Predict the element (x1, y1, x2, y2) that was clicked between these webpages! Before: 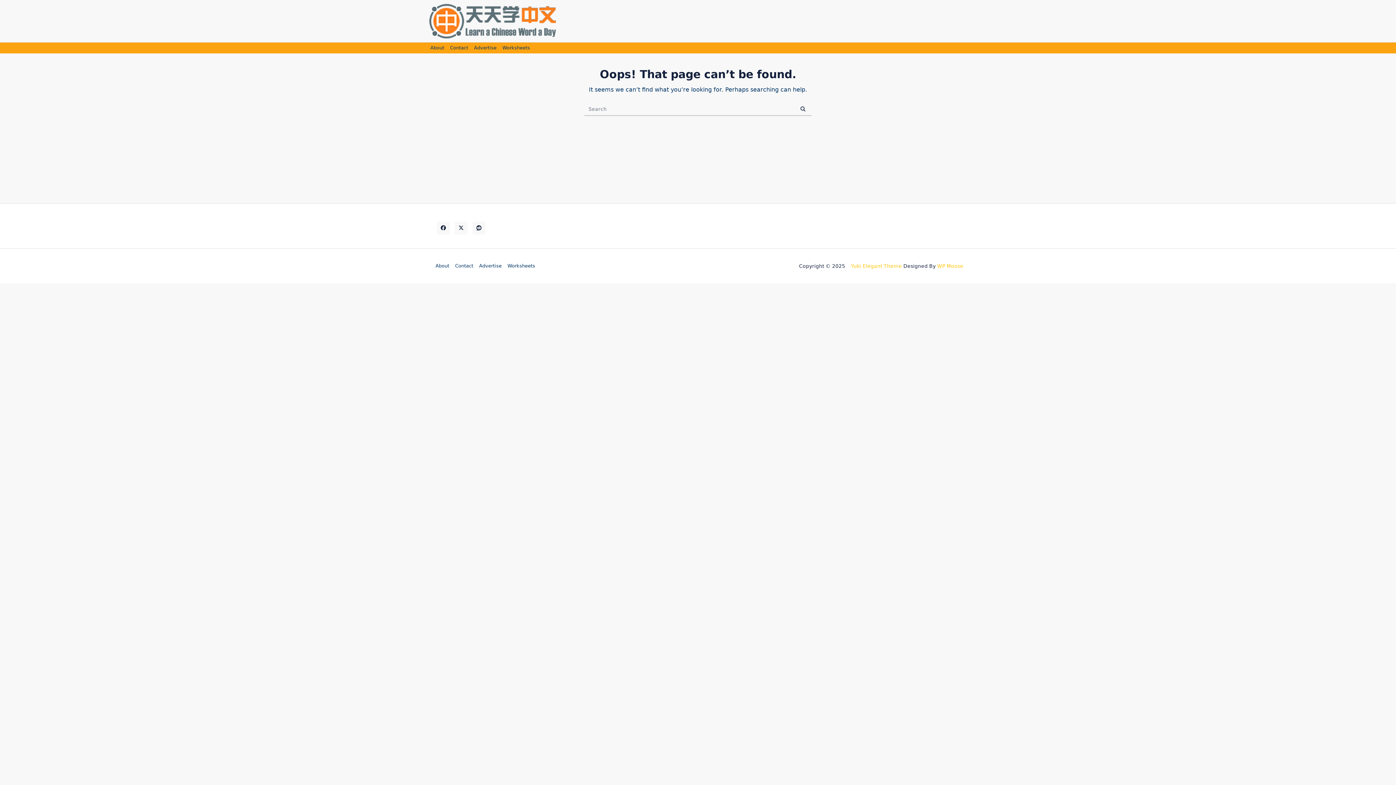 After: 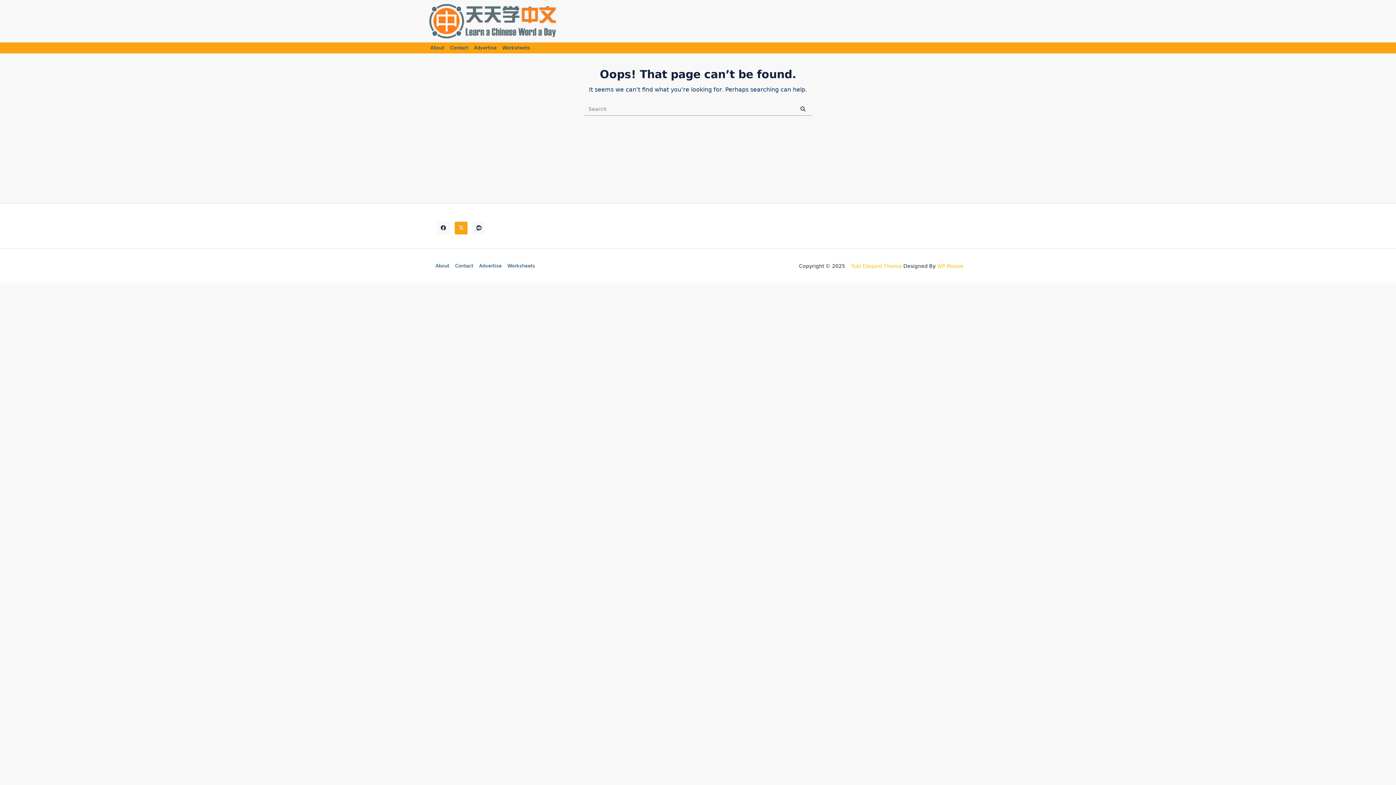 Action: bbox: (454, 221, 467, 234)